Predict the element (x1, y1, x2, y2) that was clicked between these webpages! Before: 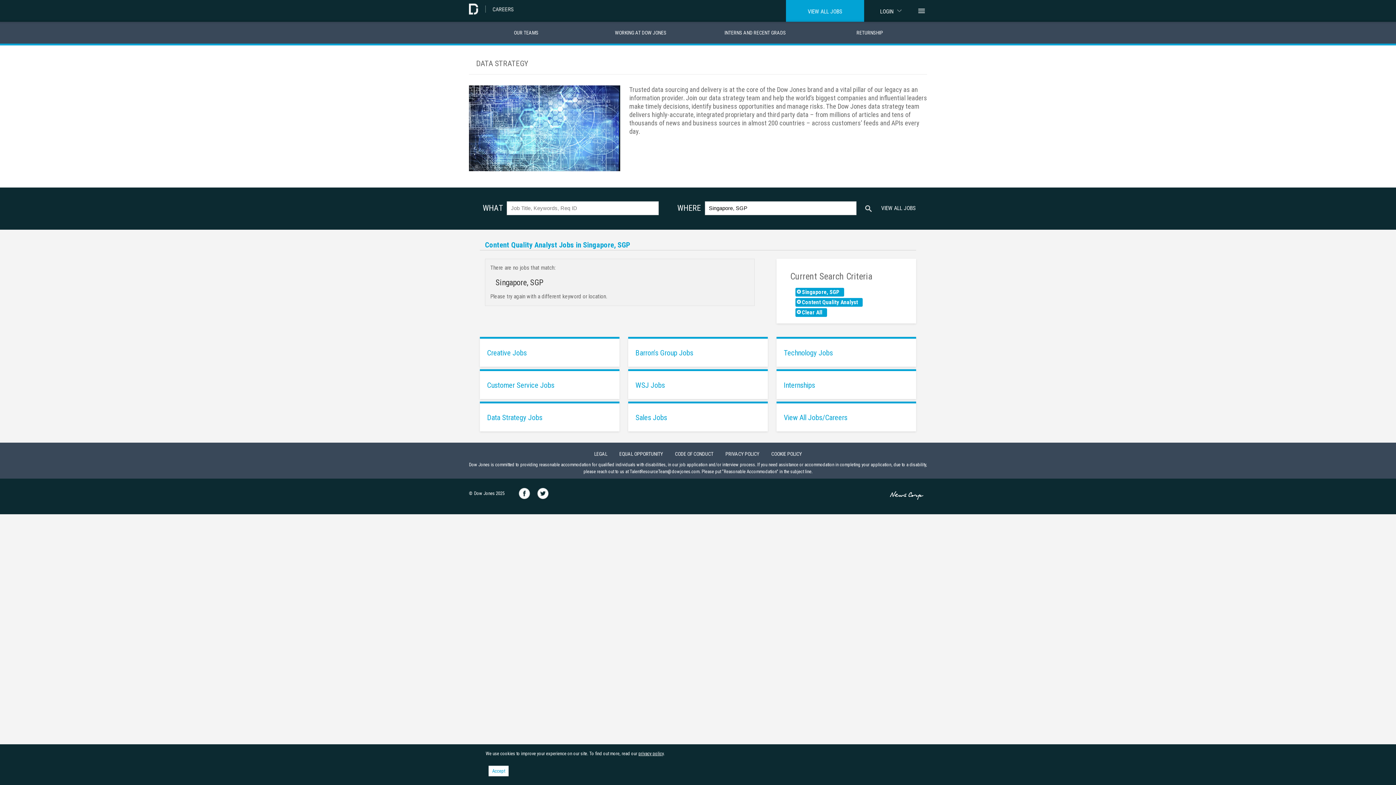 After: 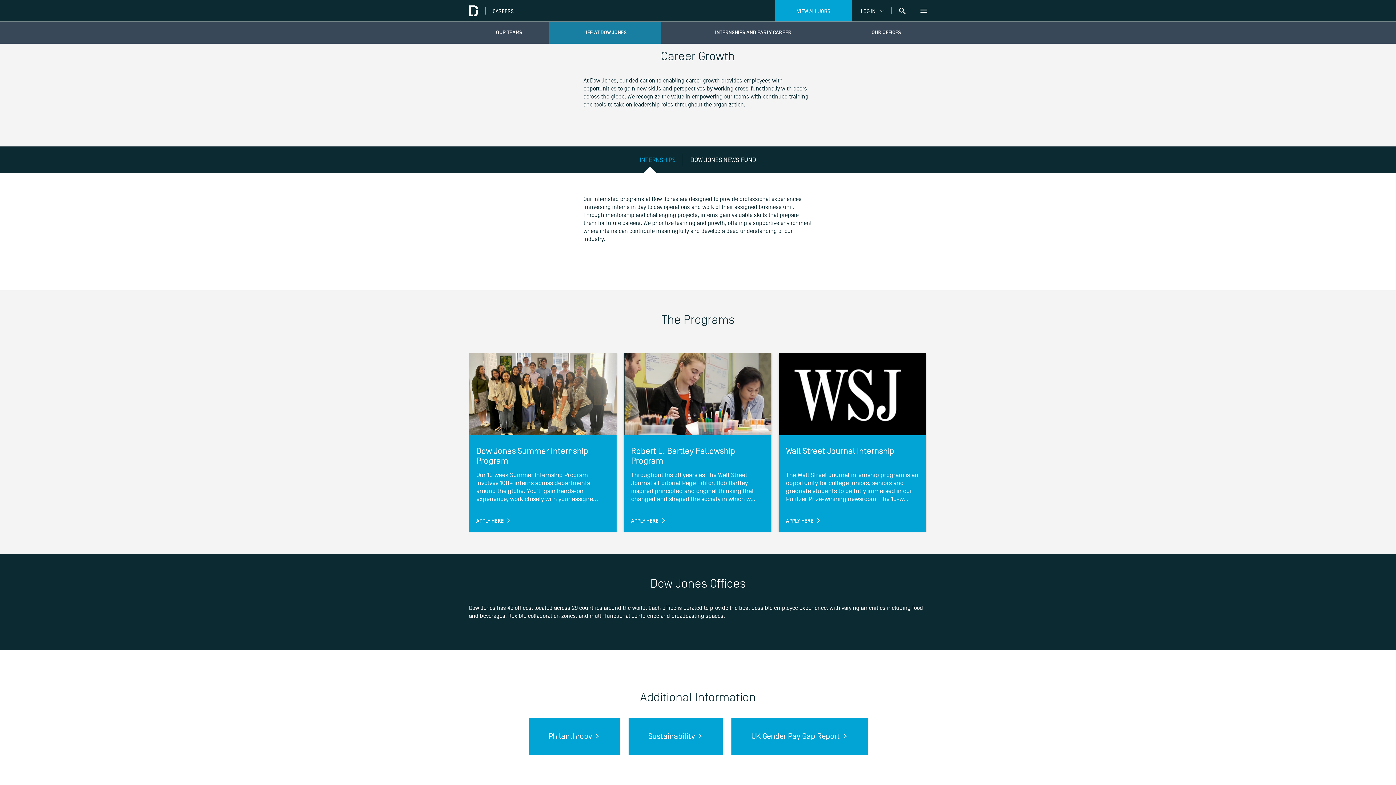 Action: bbox: (583, 21, 698, 43) label: WORKING AT DOW JONES